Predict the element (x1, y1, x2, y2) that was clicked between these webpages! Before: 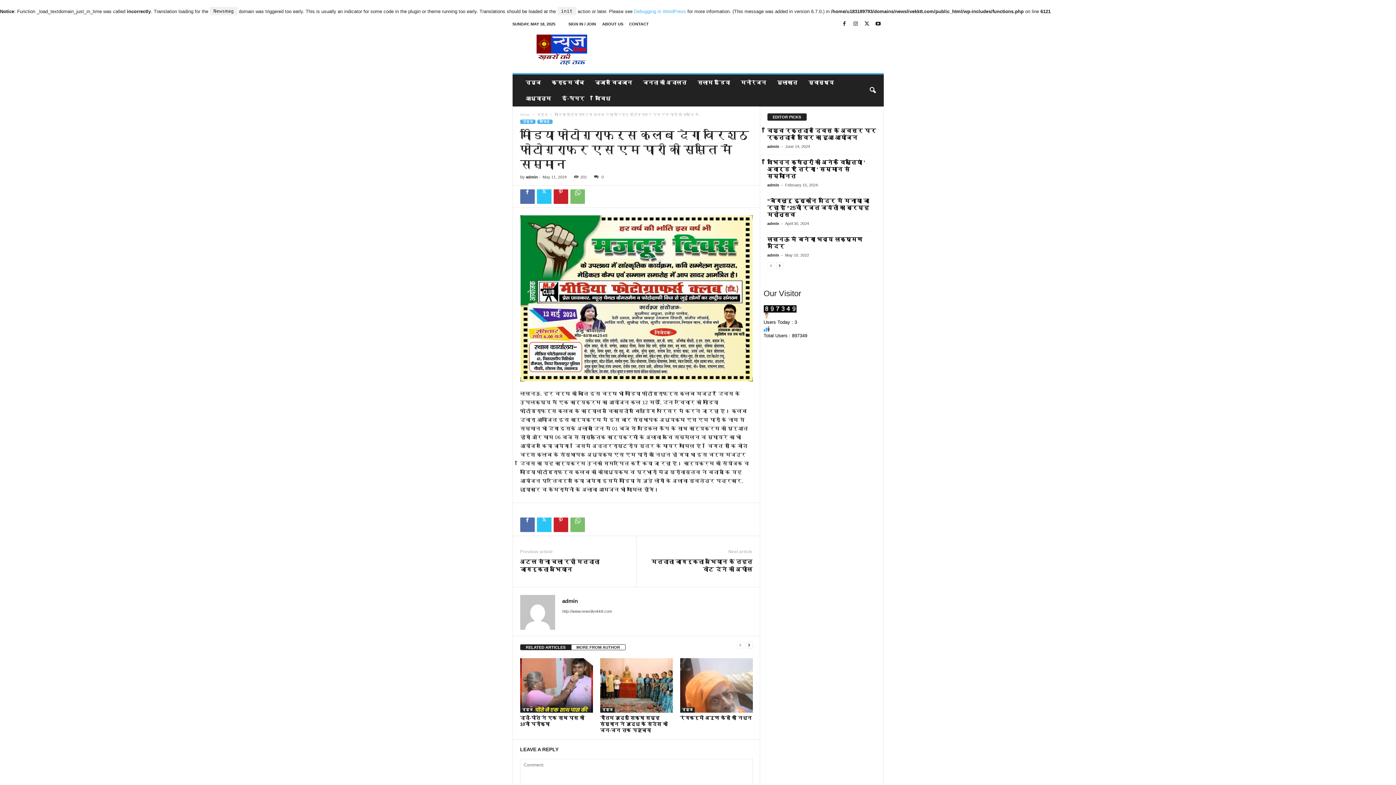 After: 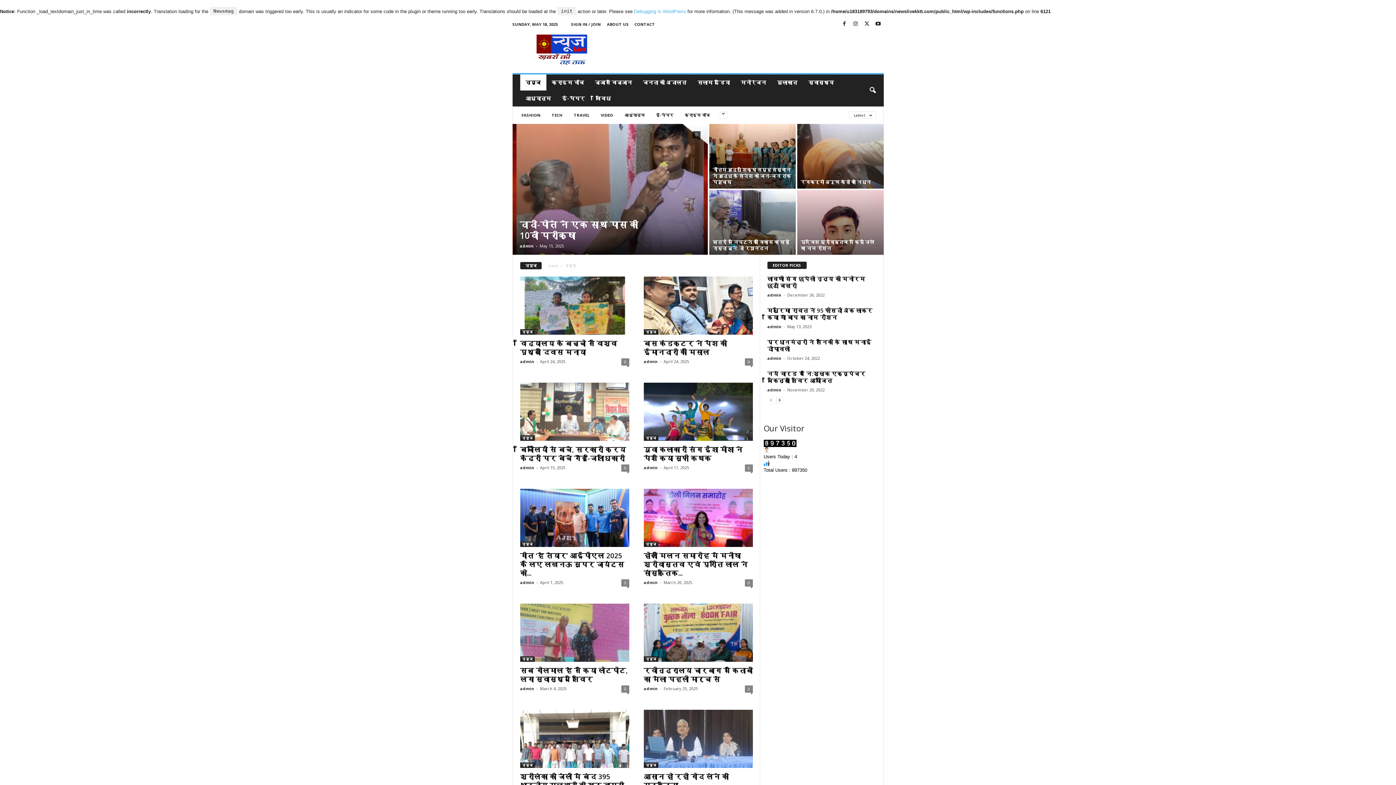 Action: bbox: (536, 112, 547, 116) label: न्यूज